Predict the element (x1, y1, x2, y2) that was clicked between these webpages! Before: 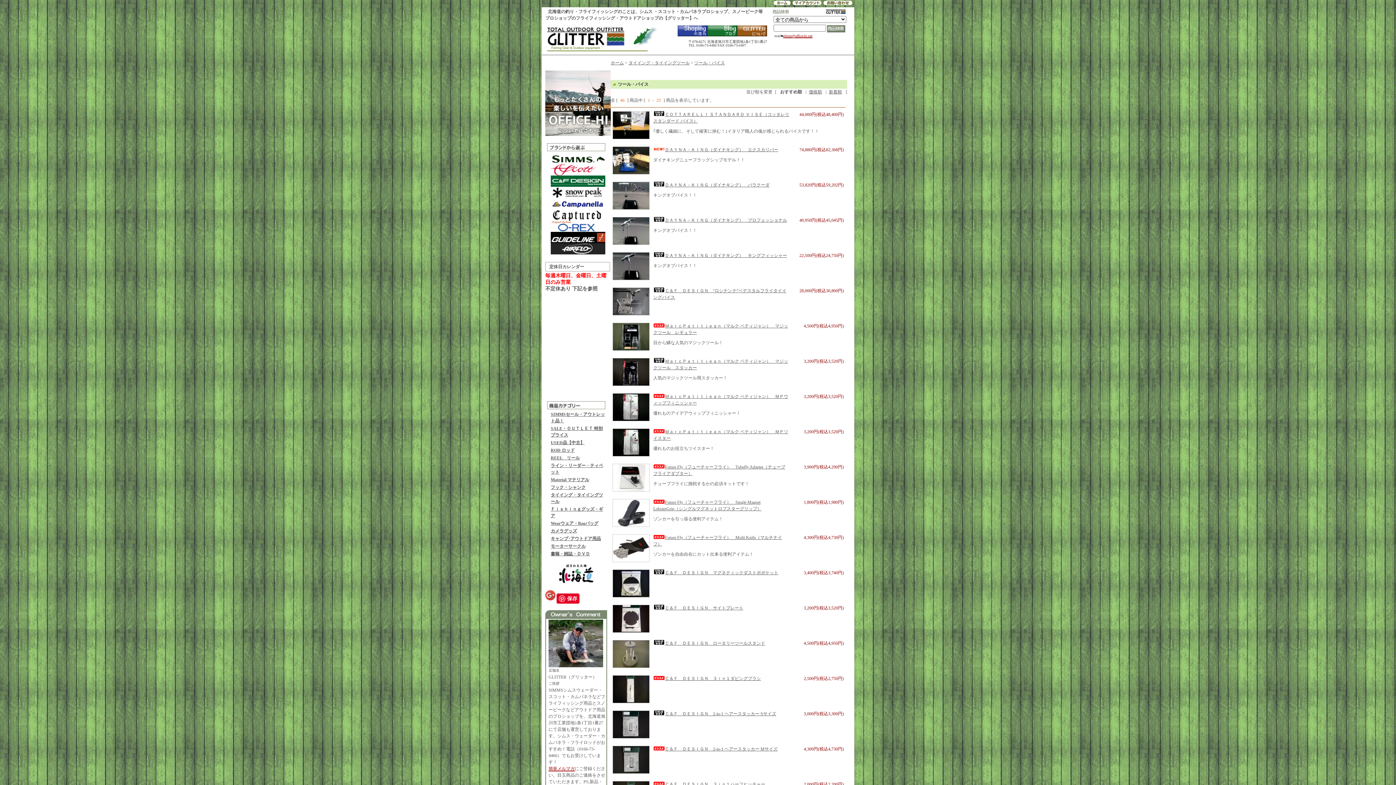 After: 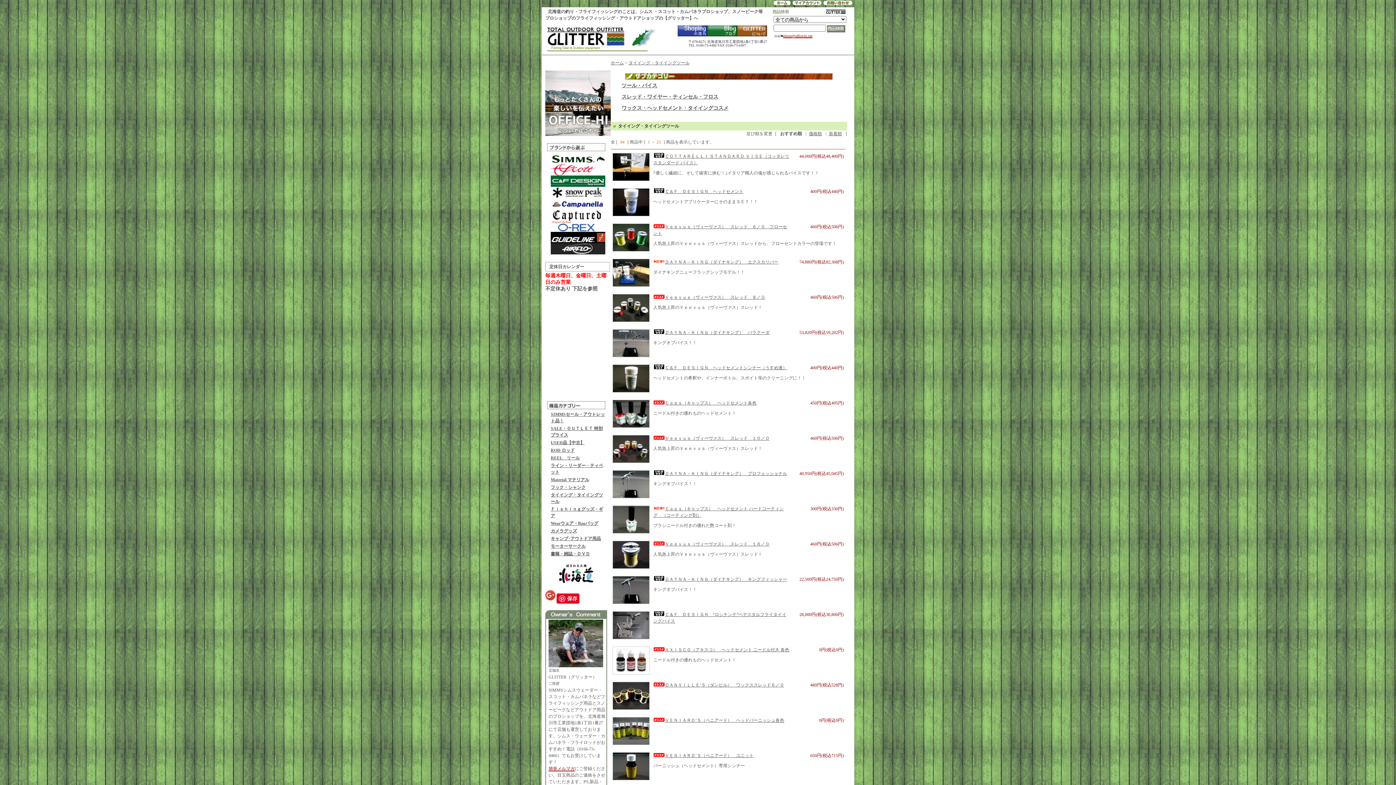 Action: bbox: (628, 60, 689, 65) label: タイイング・タイイングツール